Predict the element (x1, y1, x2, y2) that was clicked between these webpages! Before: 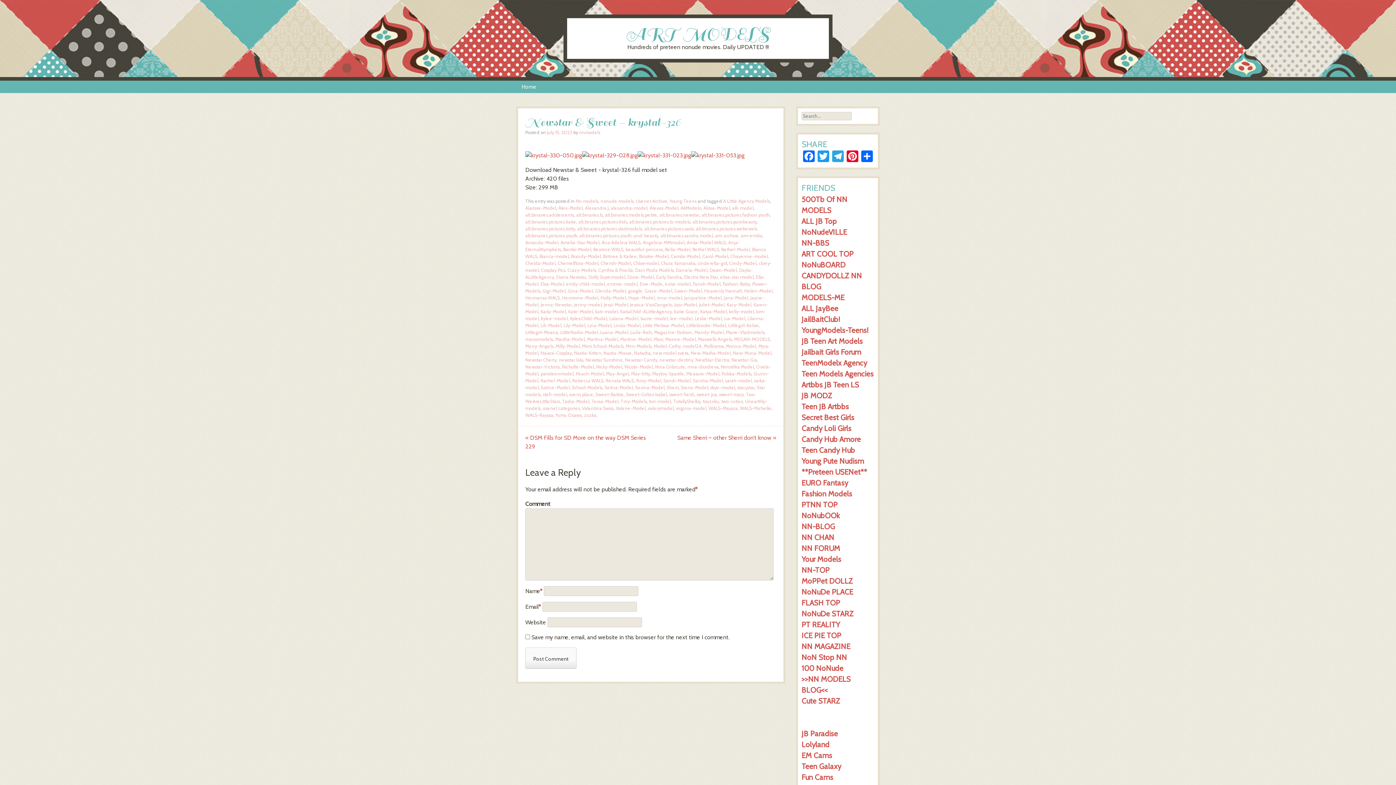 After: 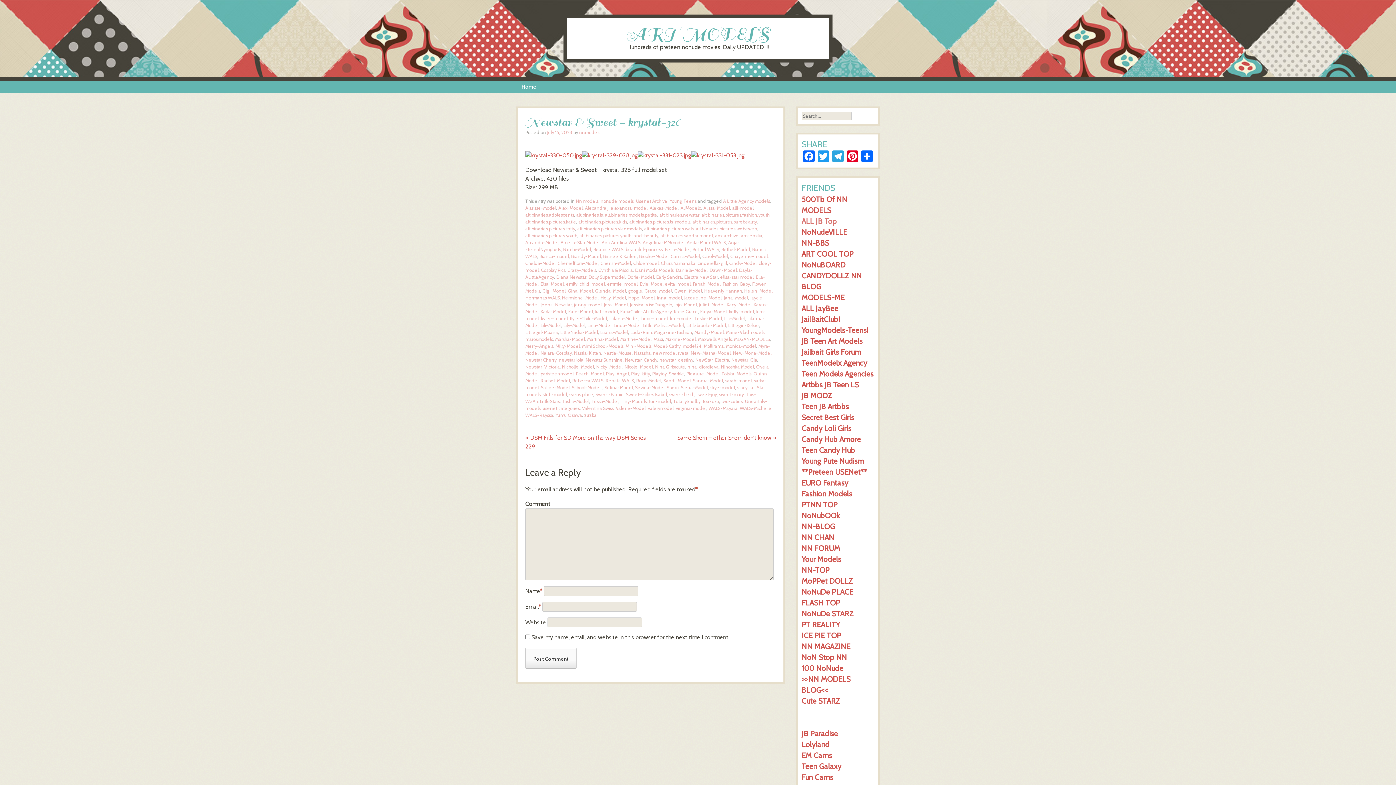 Action: bbox: (801, 216, 837, 225) label: ALL JB Top